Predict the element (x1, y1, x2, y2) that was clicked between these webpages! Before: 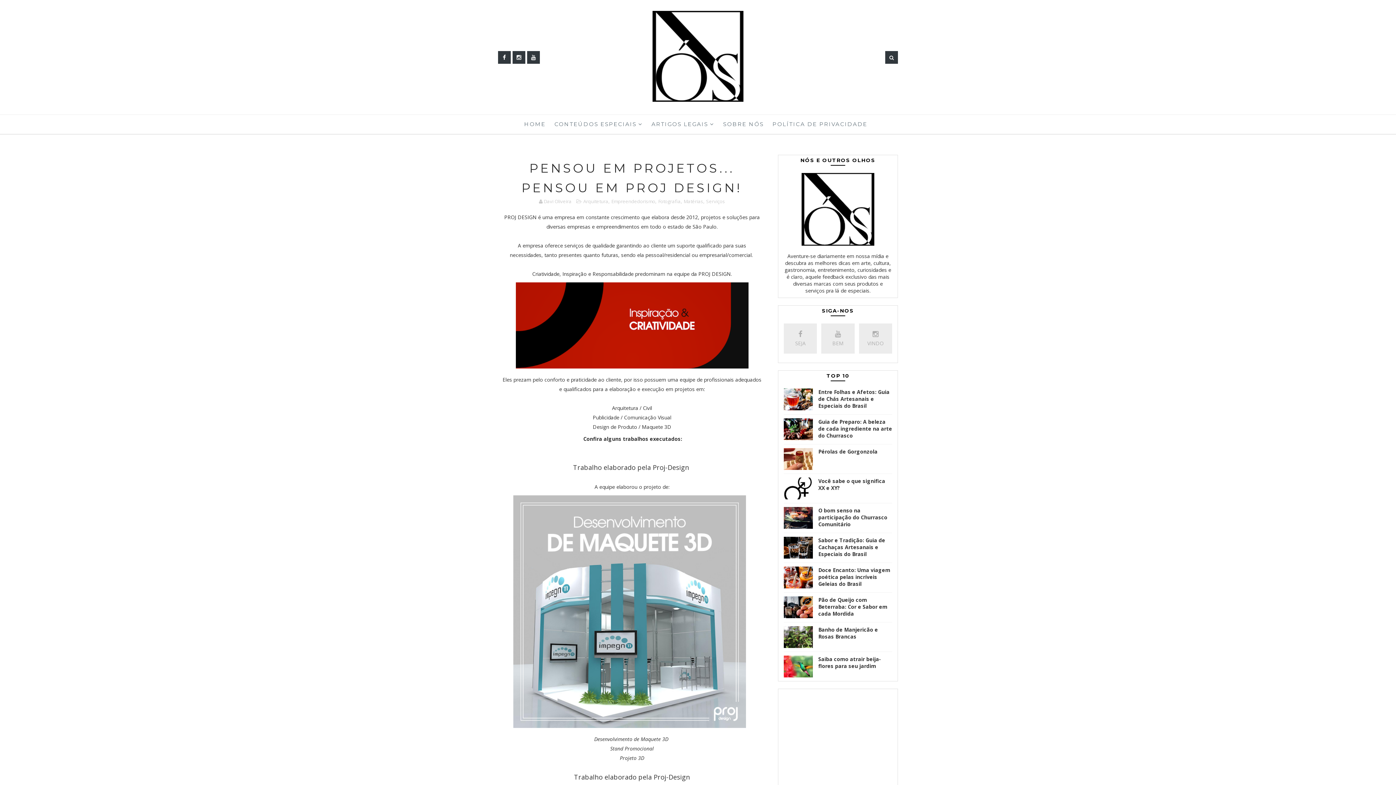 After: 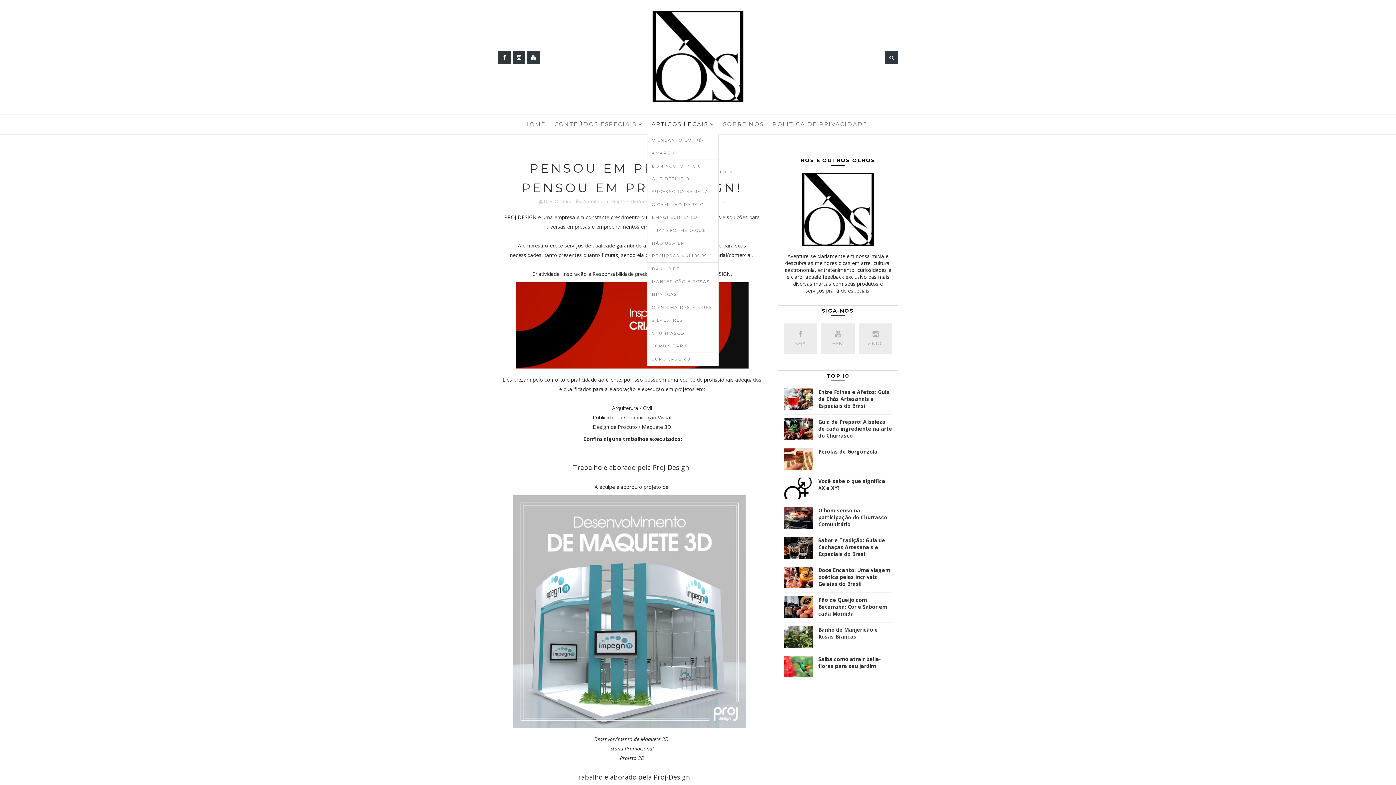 Action: bbox: (647, 114, 718, 133) label: ARTIGOS LEGAIS